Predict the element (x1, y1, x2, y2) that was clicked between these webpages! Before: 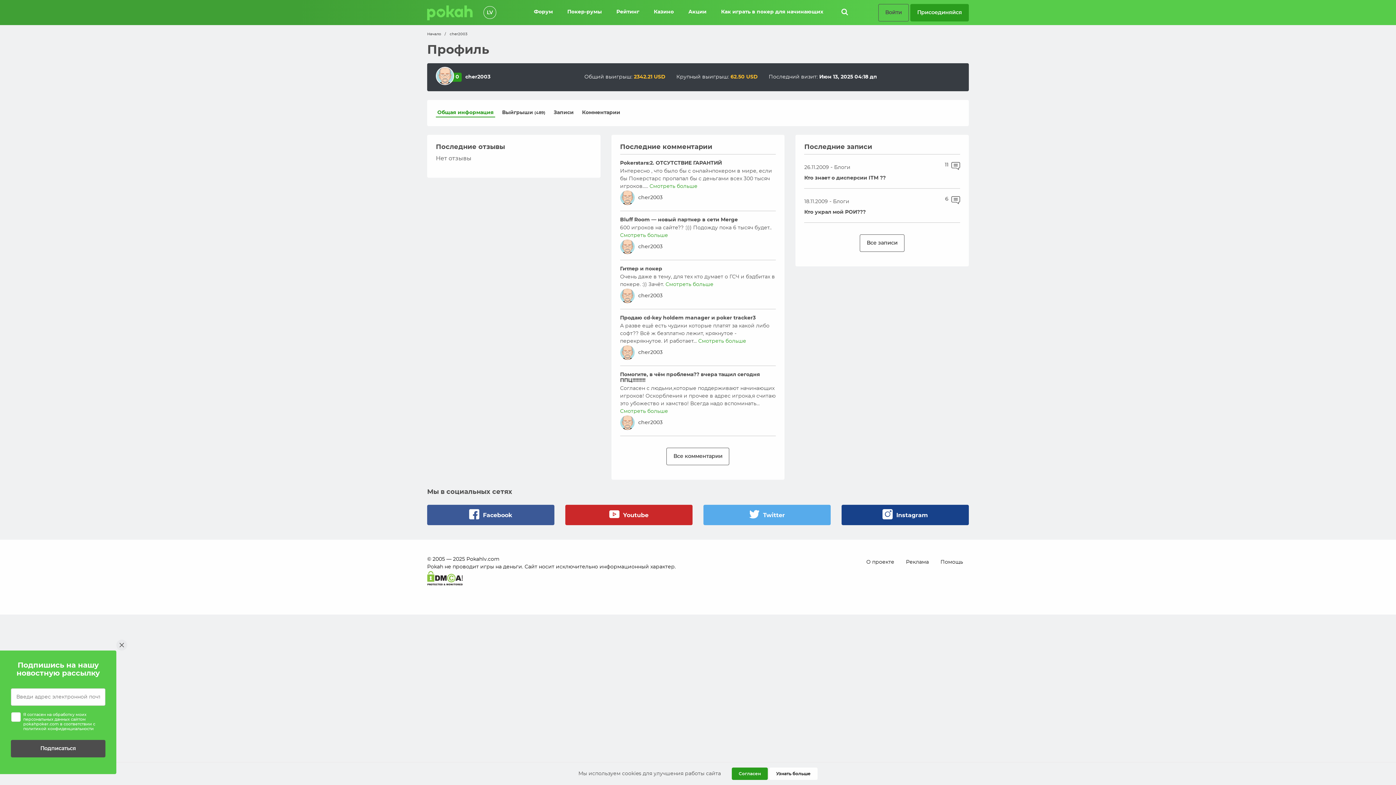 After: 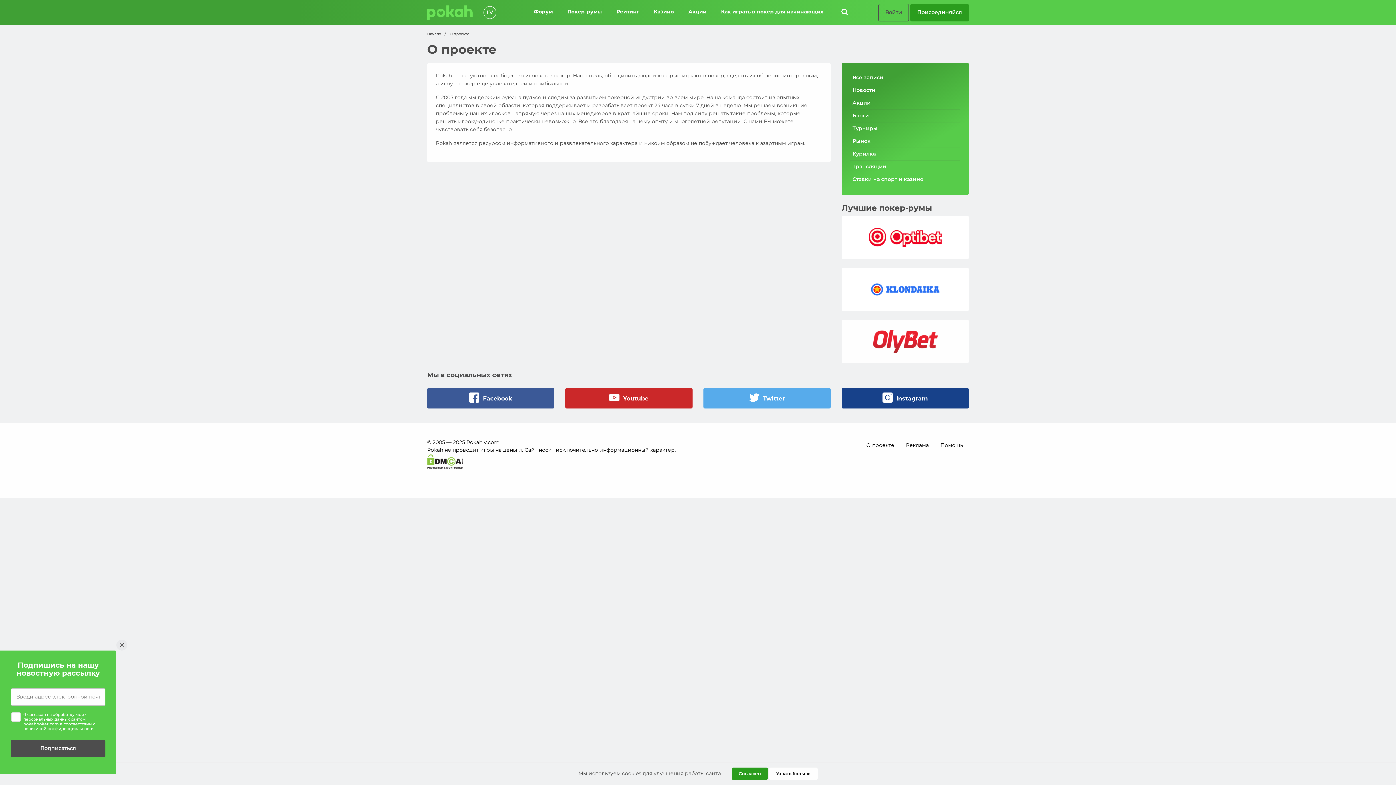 Action: bbox: (860, 556, 900, 569) label: О проекте